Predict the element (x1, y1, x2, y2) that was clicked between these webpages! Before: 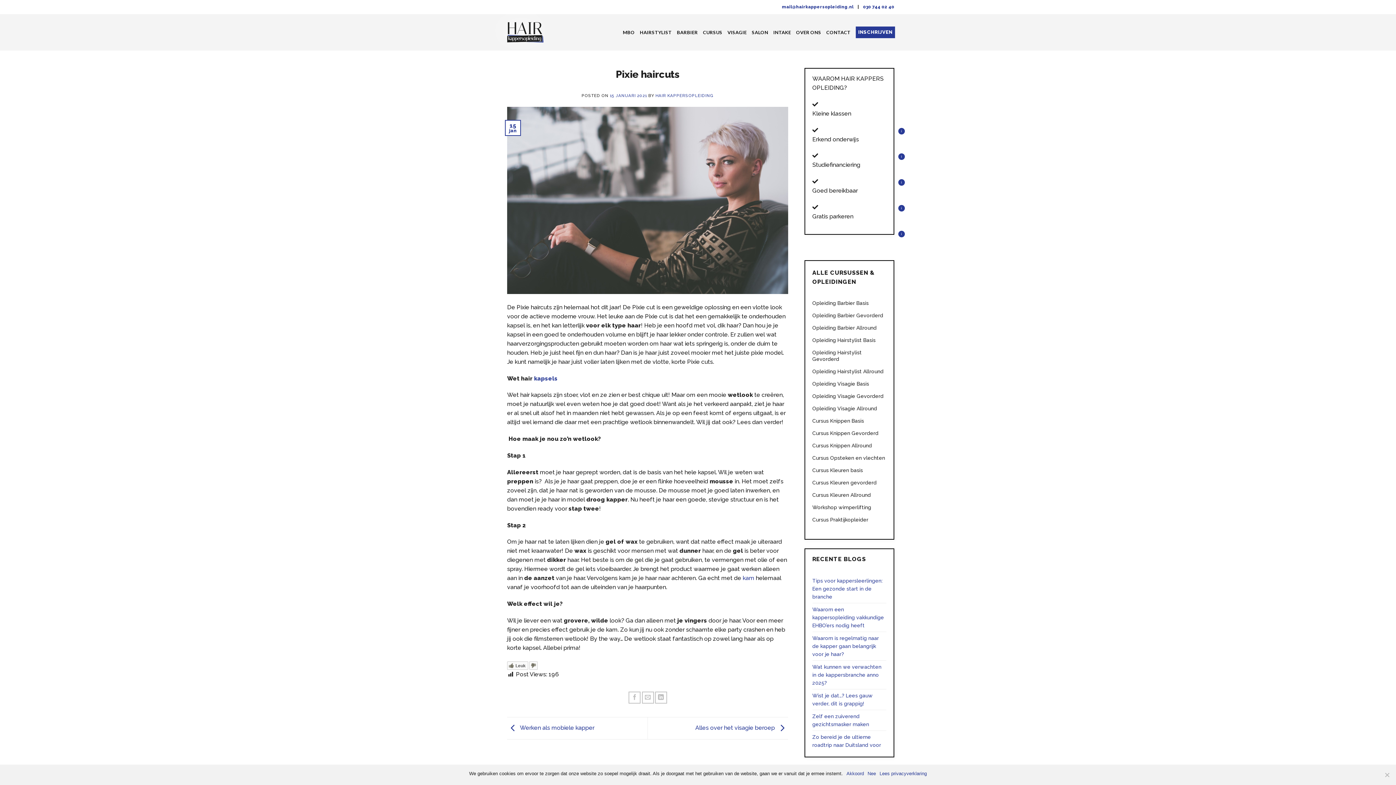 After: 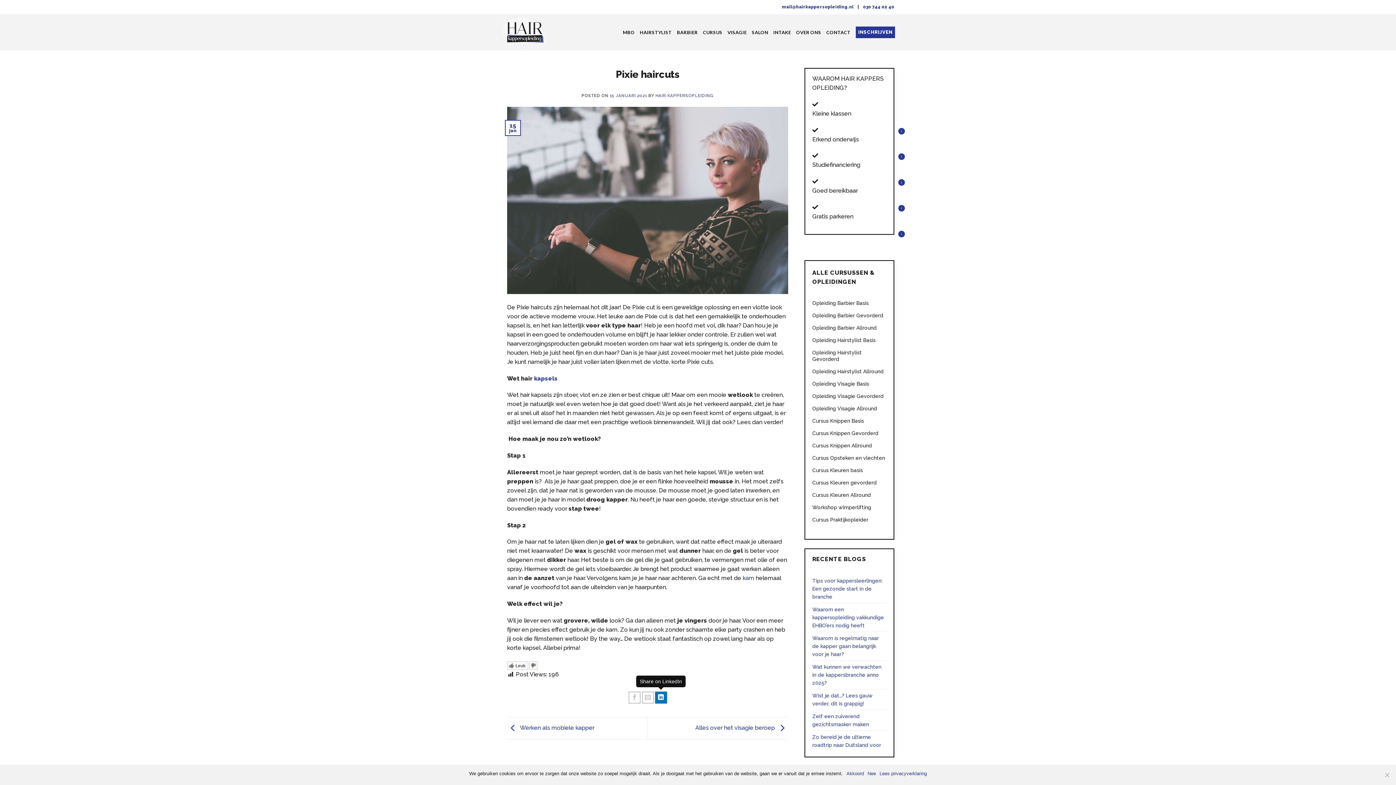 Action: bbox: (655, 691, 667, 703) label: Share on LinkedIn